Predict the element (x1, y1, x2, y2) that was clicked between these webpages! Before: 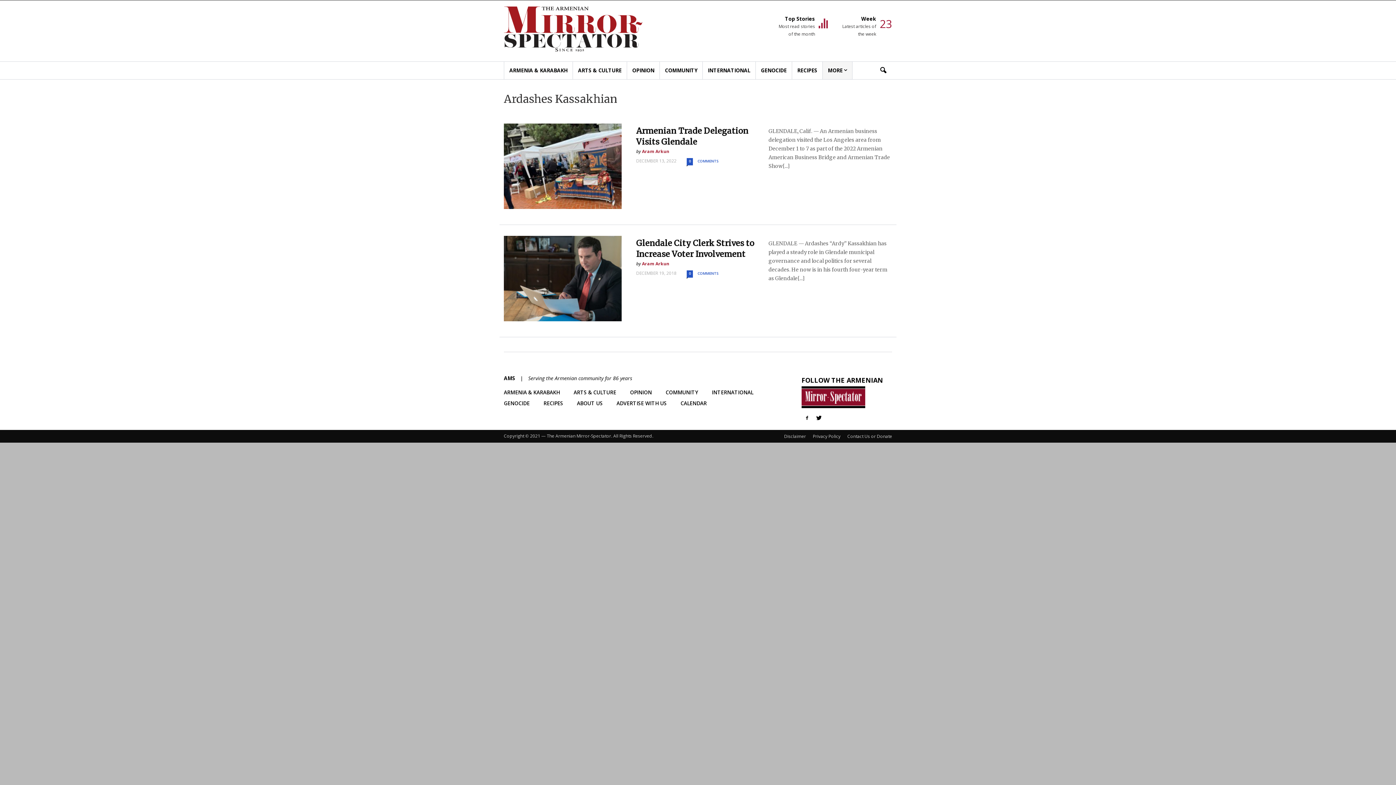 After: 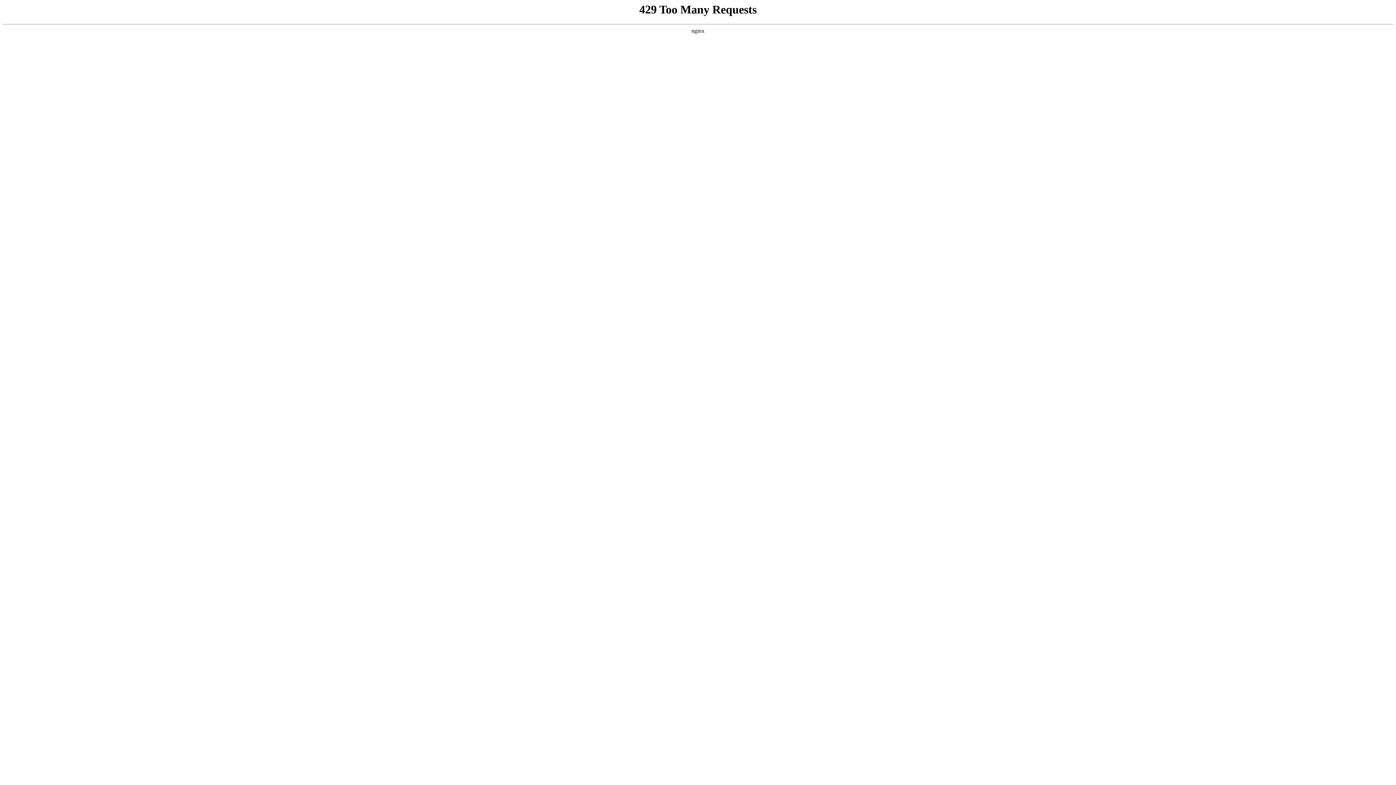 Action: bbox: (573, 61, 626, 79) label: ARTS & CULTURE